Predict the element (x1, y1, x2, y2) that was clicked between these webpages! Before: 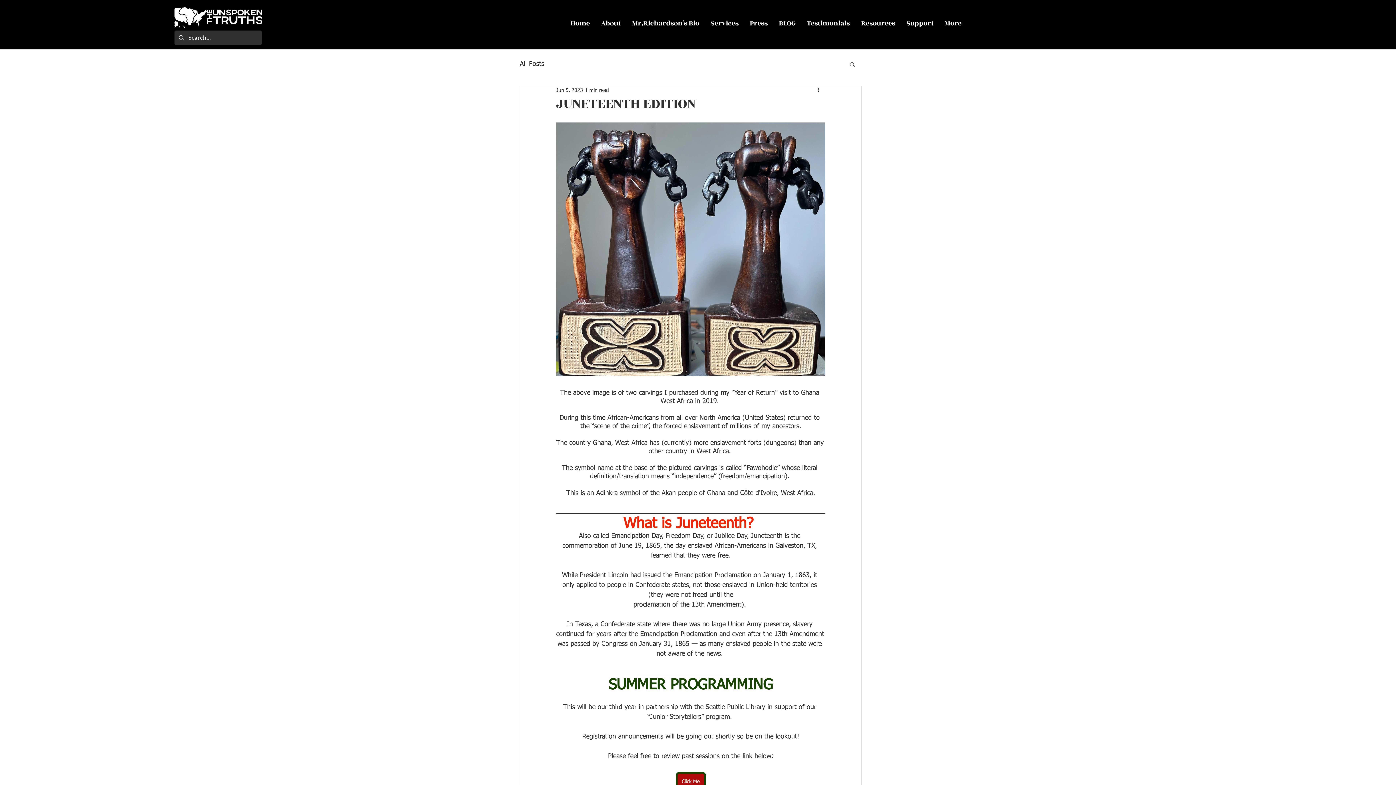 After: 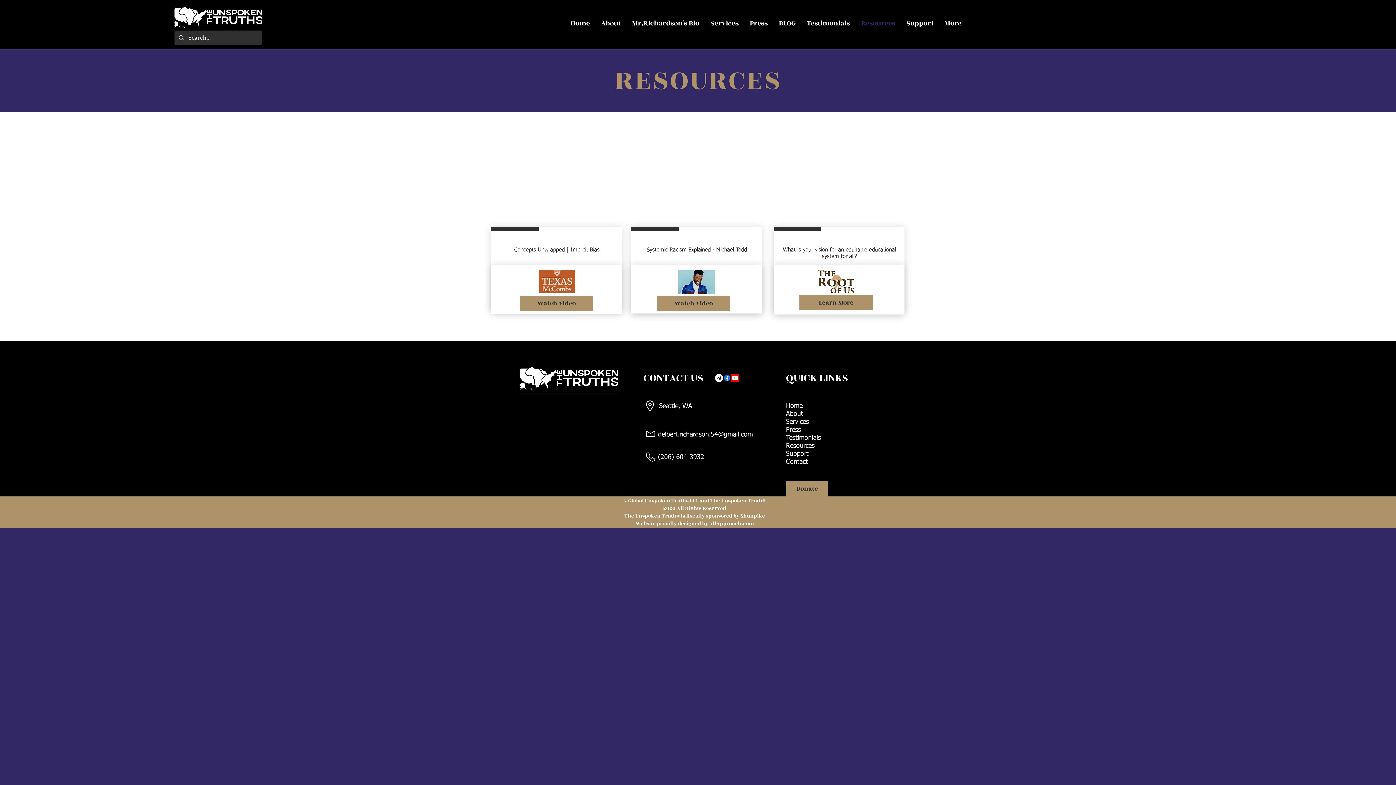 Action: label: Resources bbox: (855, 14, 901, 32)